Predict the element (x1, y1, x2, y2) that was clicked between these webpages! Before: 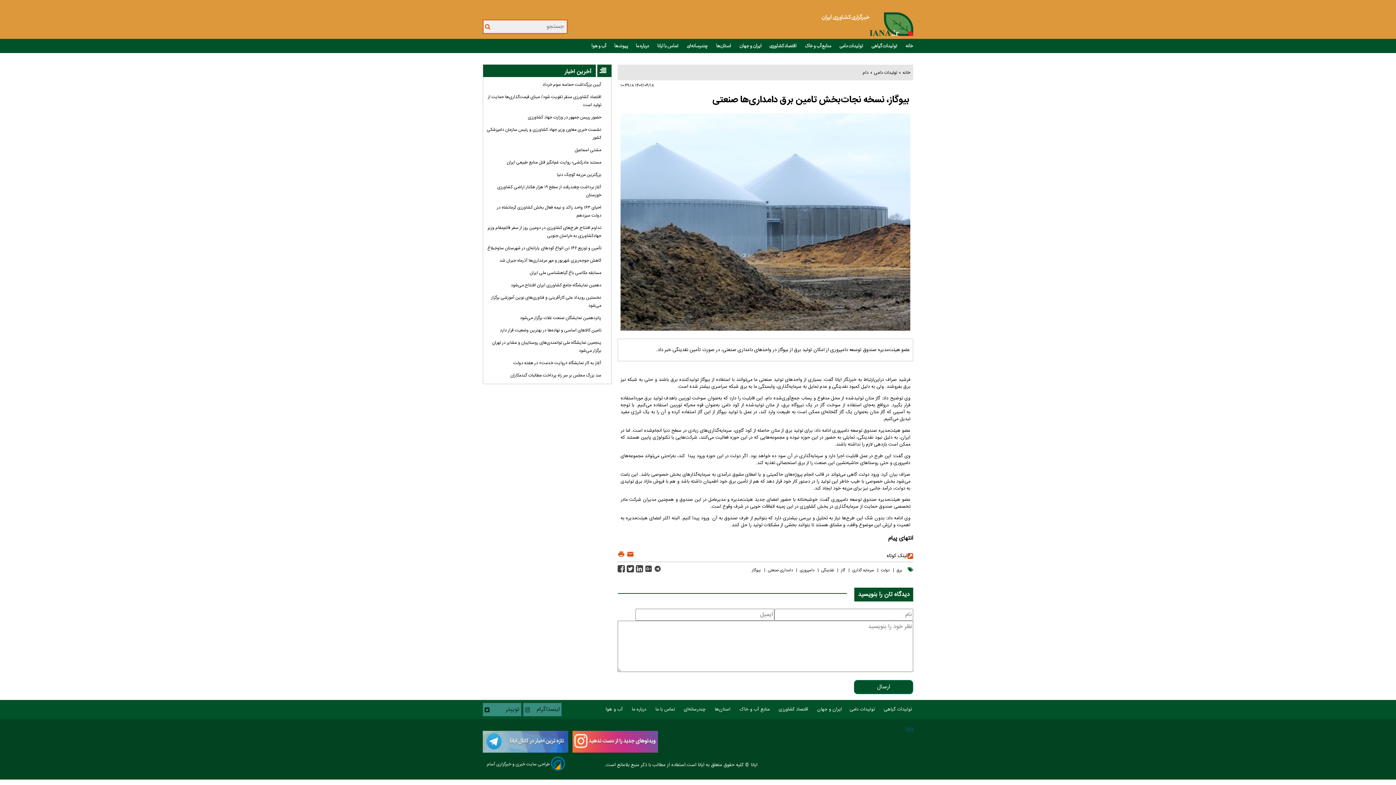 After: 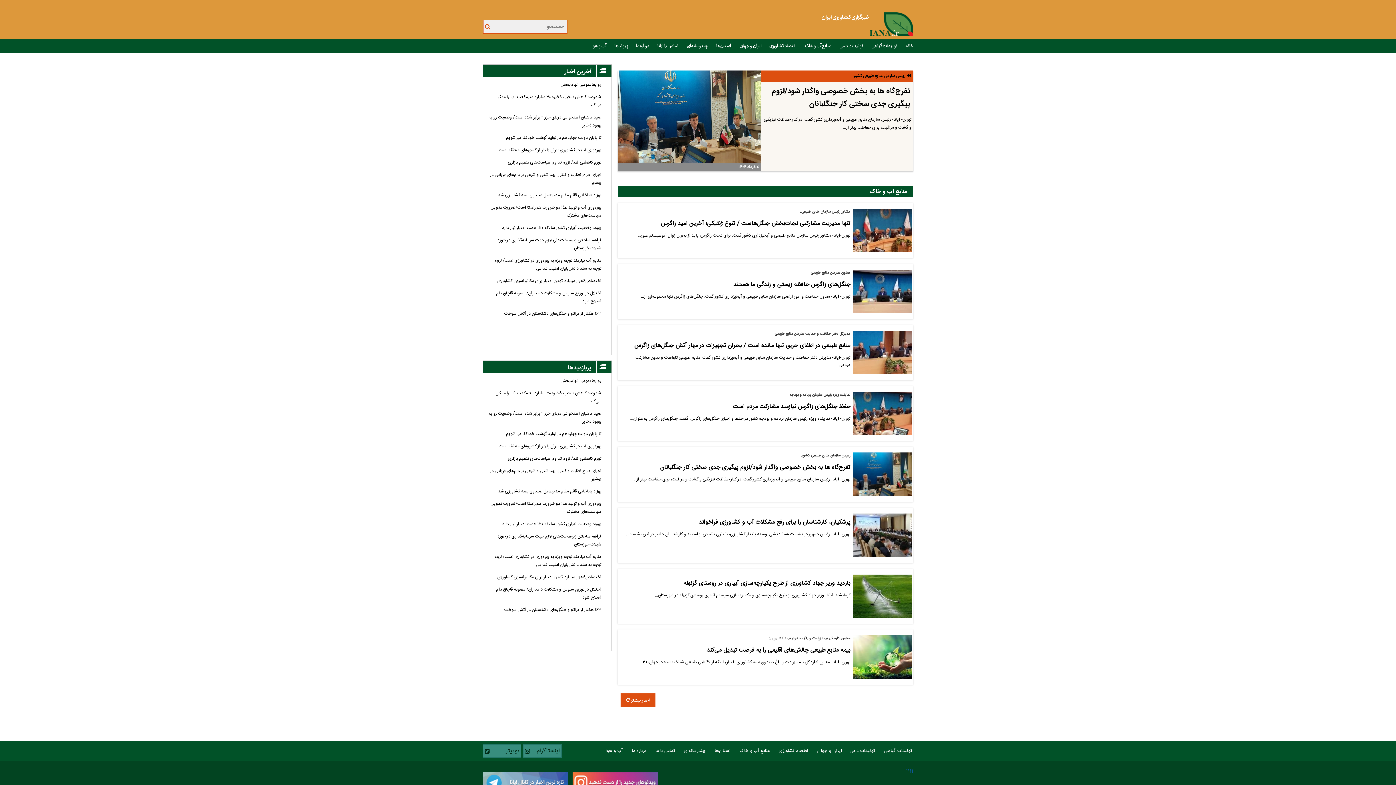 Action: bbox: (805, 41, 832, 50) label:  منابع آب و خاک